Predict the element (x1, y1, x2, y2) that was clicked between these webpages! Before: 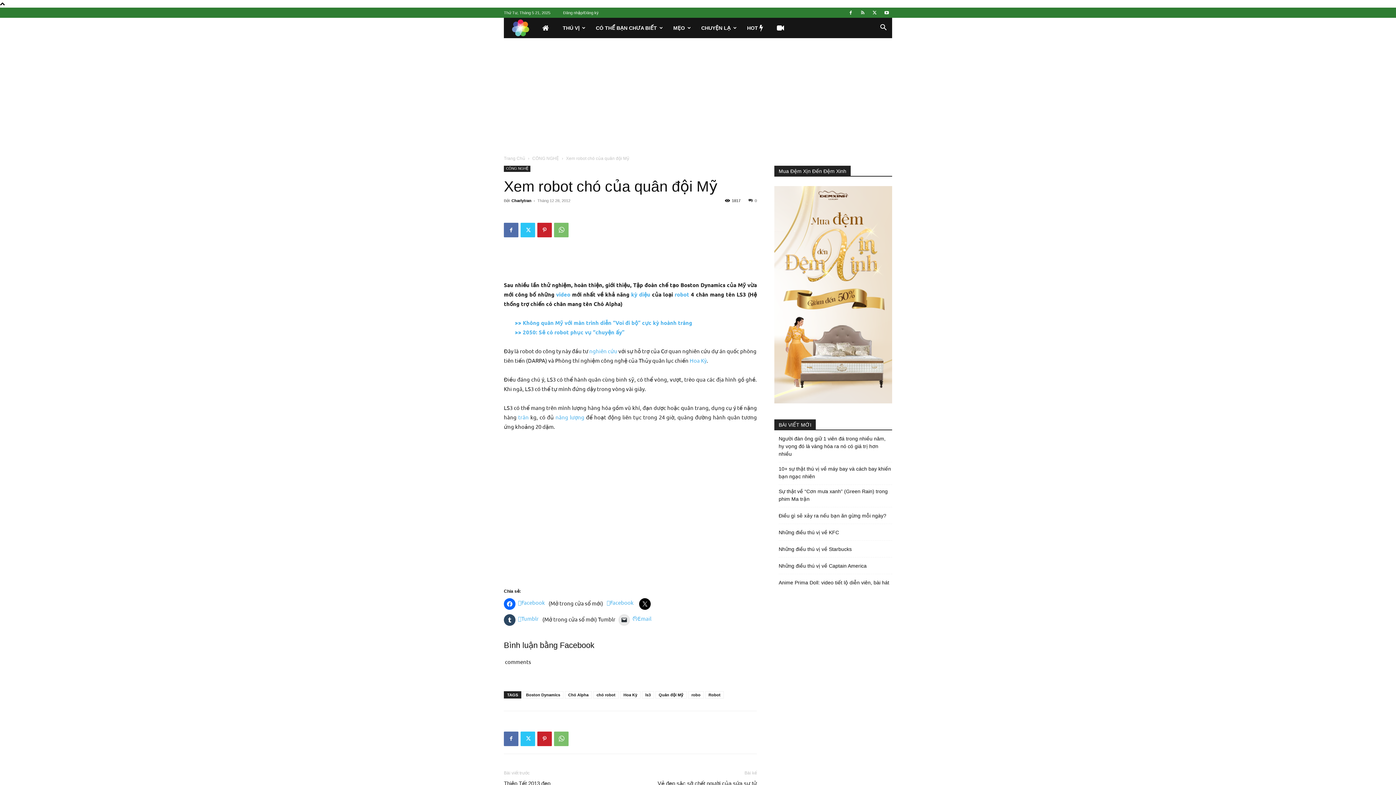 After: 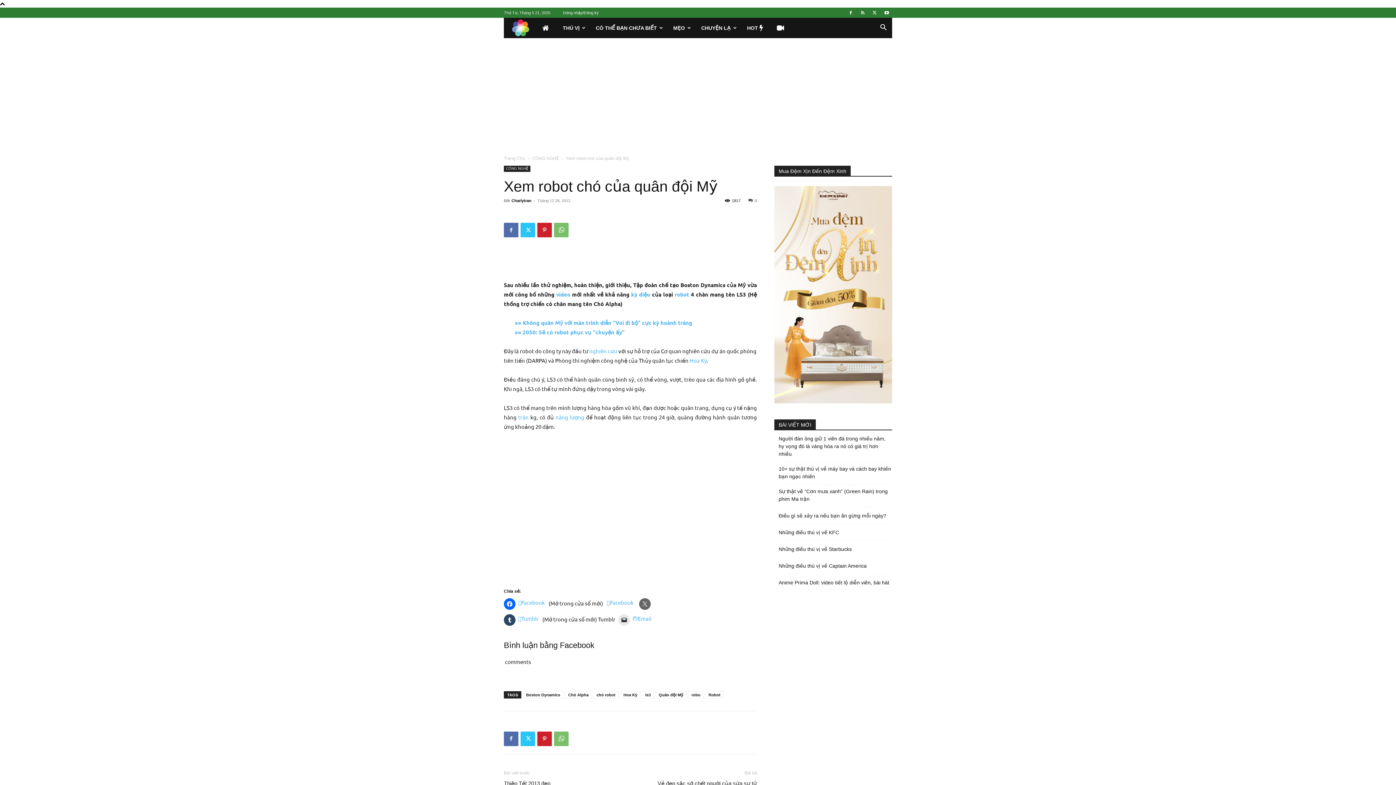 Action: bbox: (639, 598, 650, 610)